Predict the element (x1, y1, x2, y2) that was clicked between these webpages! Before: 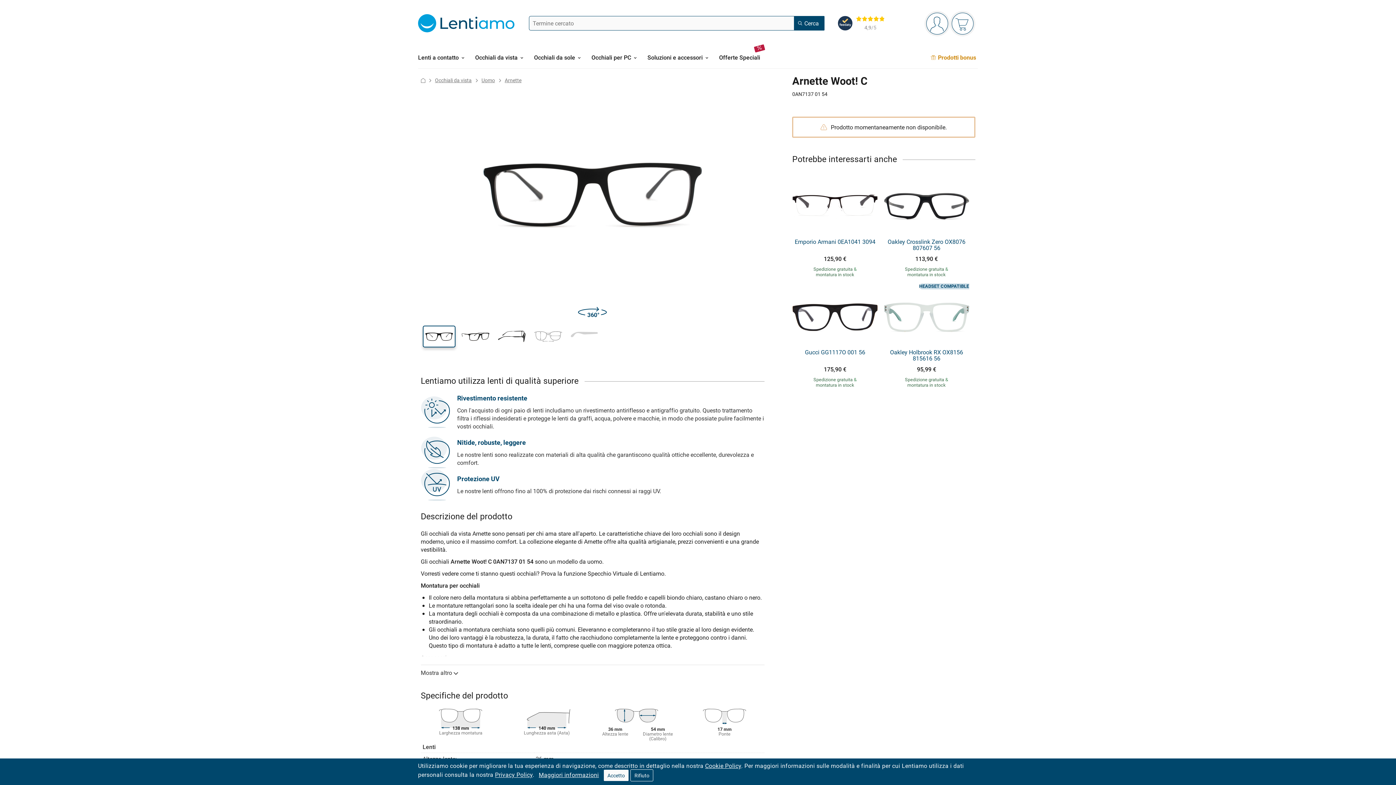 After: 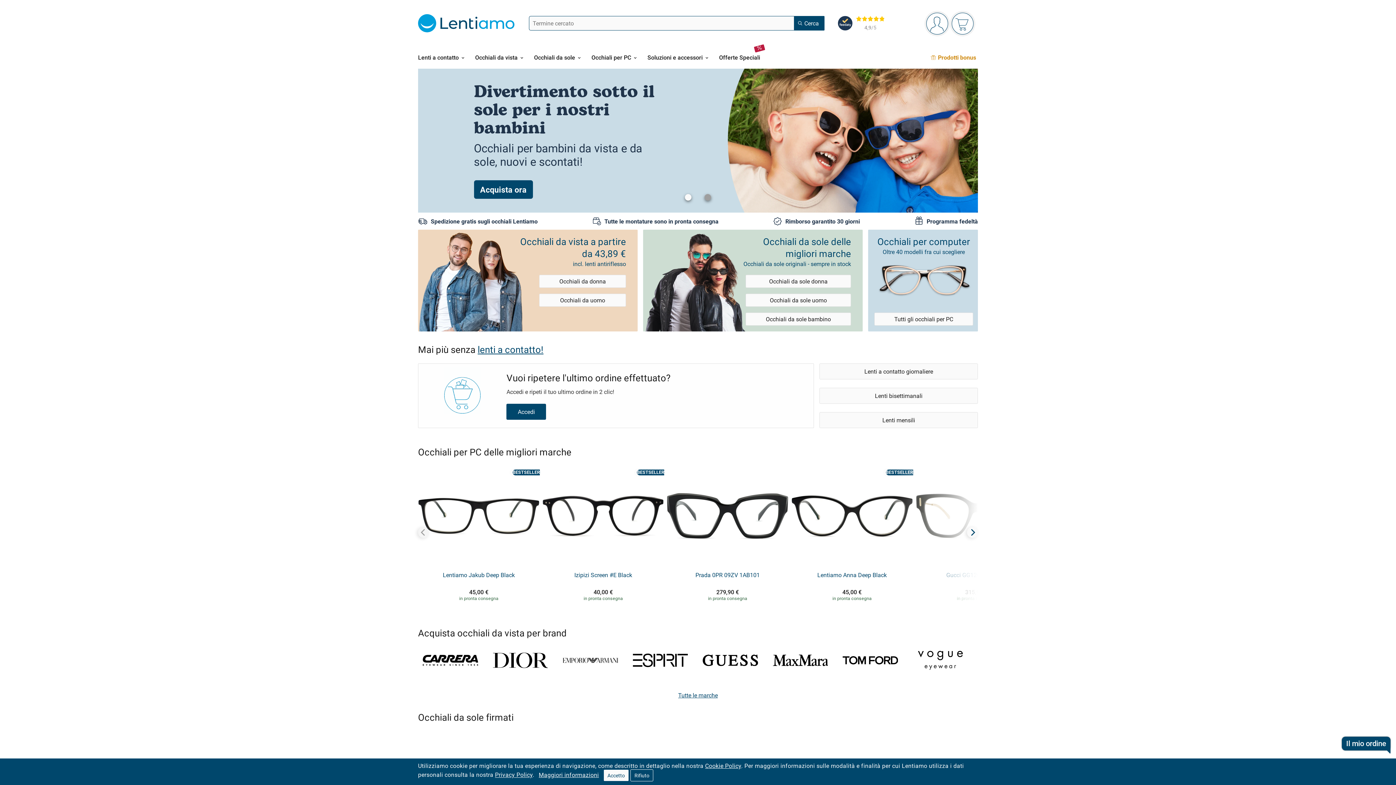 Action: bbox: (420, 76, 426, 83) label: Introduzione